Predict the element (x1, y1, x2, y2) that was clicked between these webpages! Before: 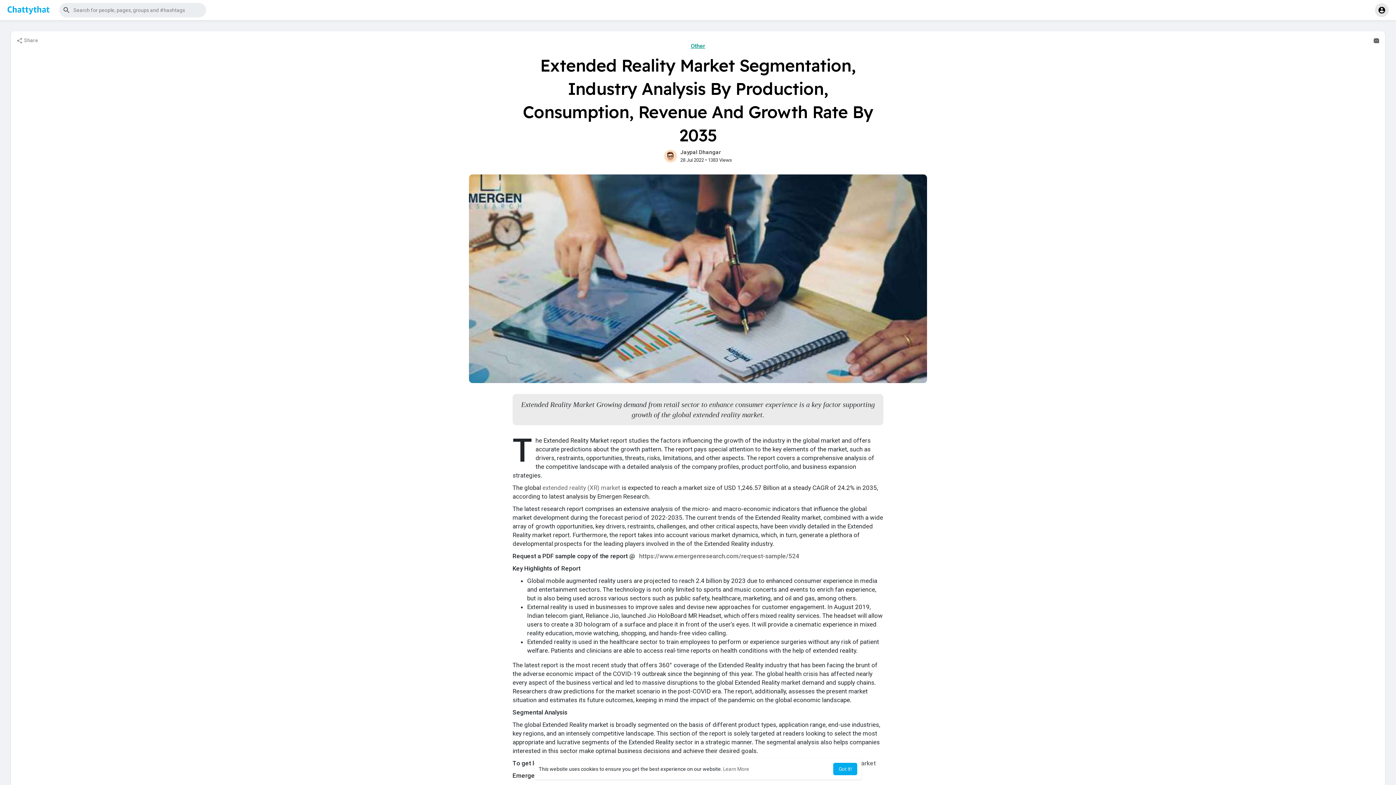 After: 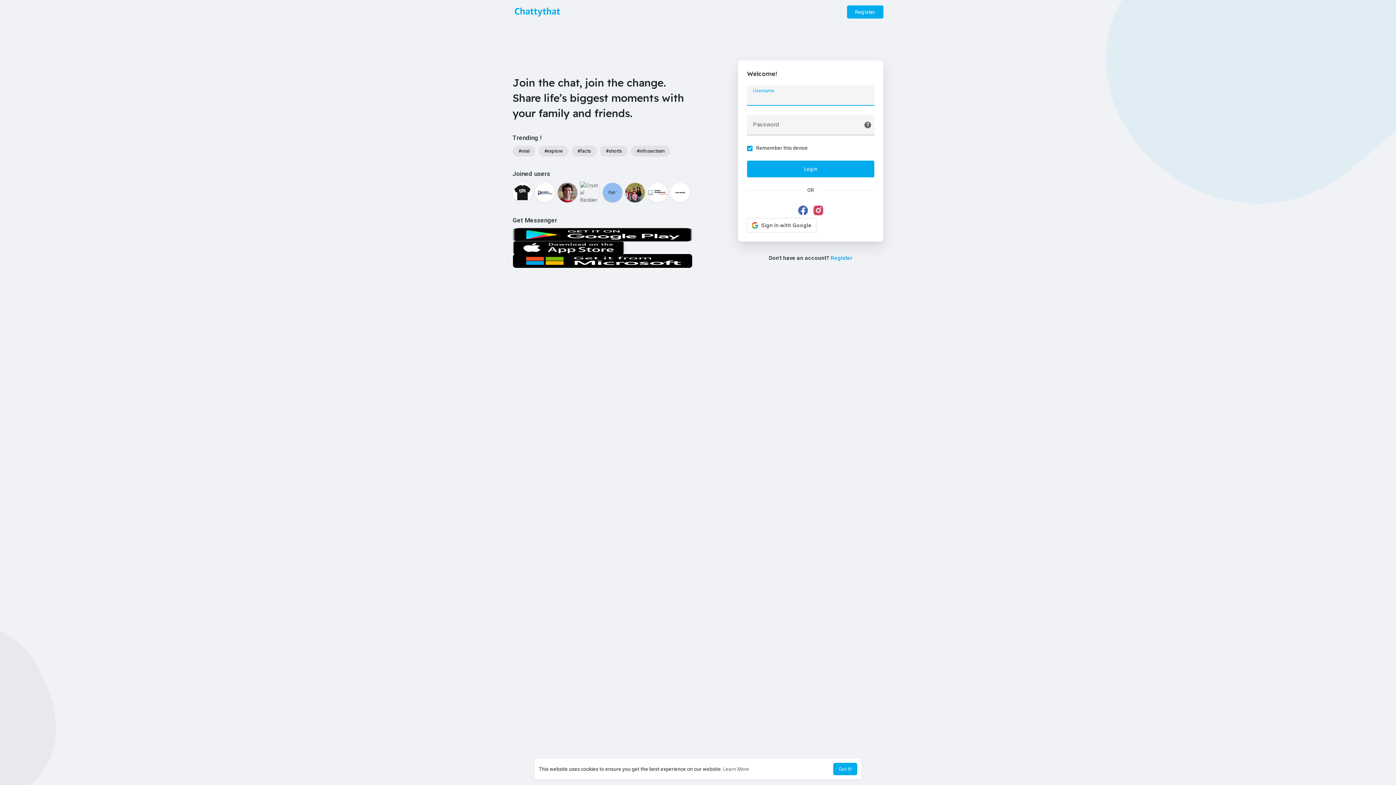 Action: bbox: (5, 5, 52, 14)